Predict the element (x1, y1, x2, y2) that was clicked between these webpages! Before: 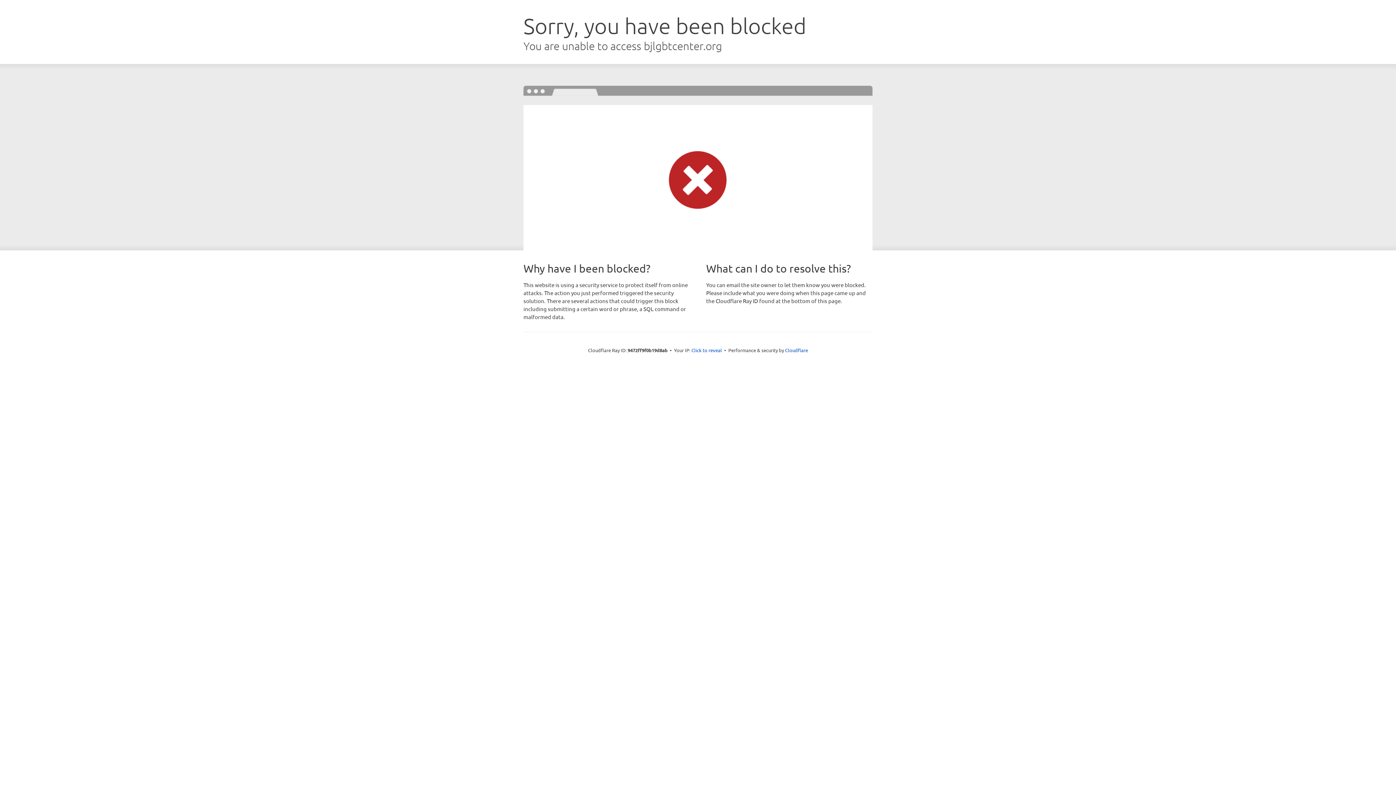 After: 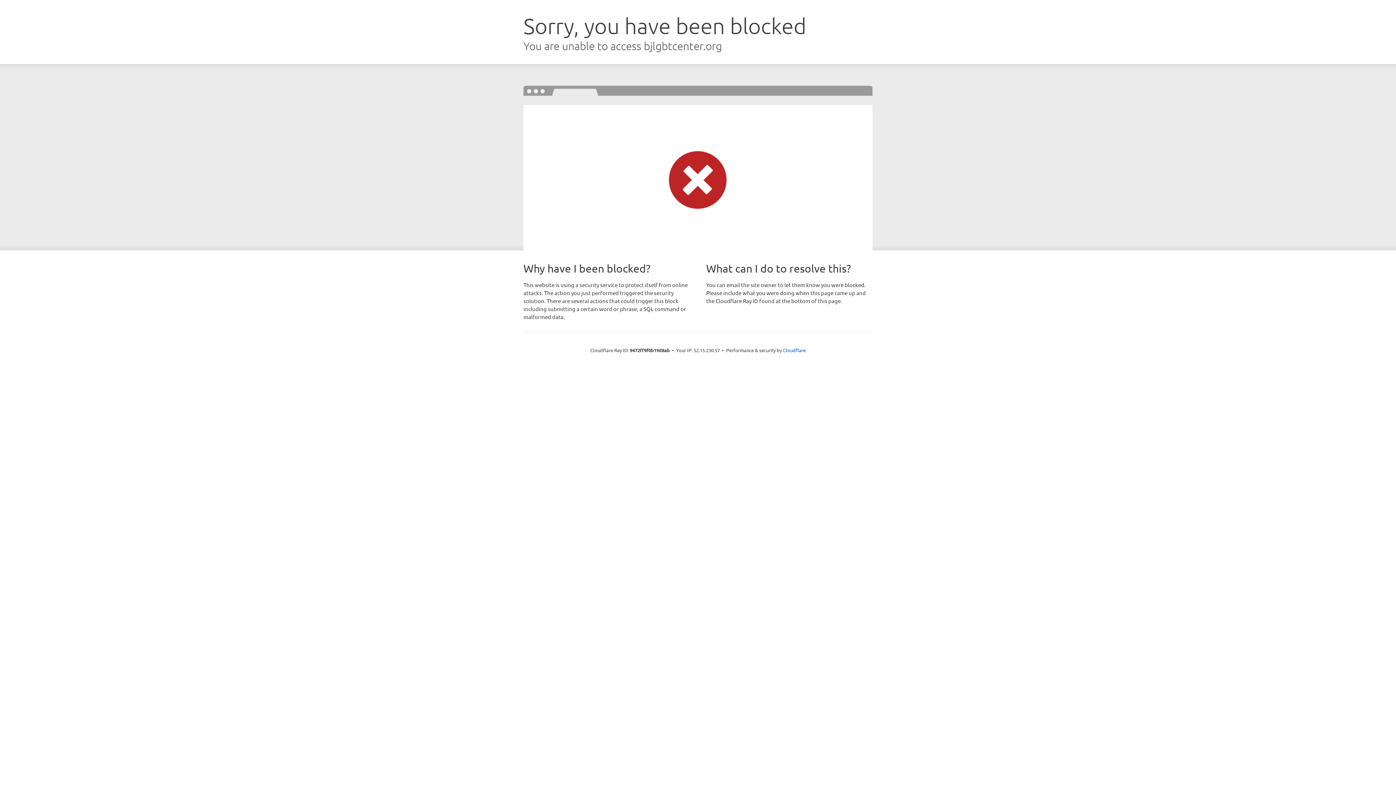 Action: label: Click to reveal bbox: (691, 346, 722, 353)